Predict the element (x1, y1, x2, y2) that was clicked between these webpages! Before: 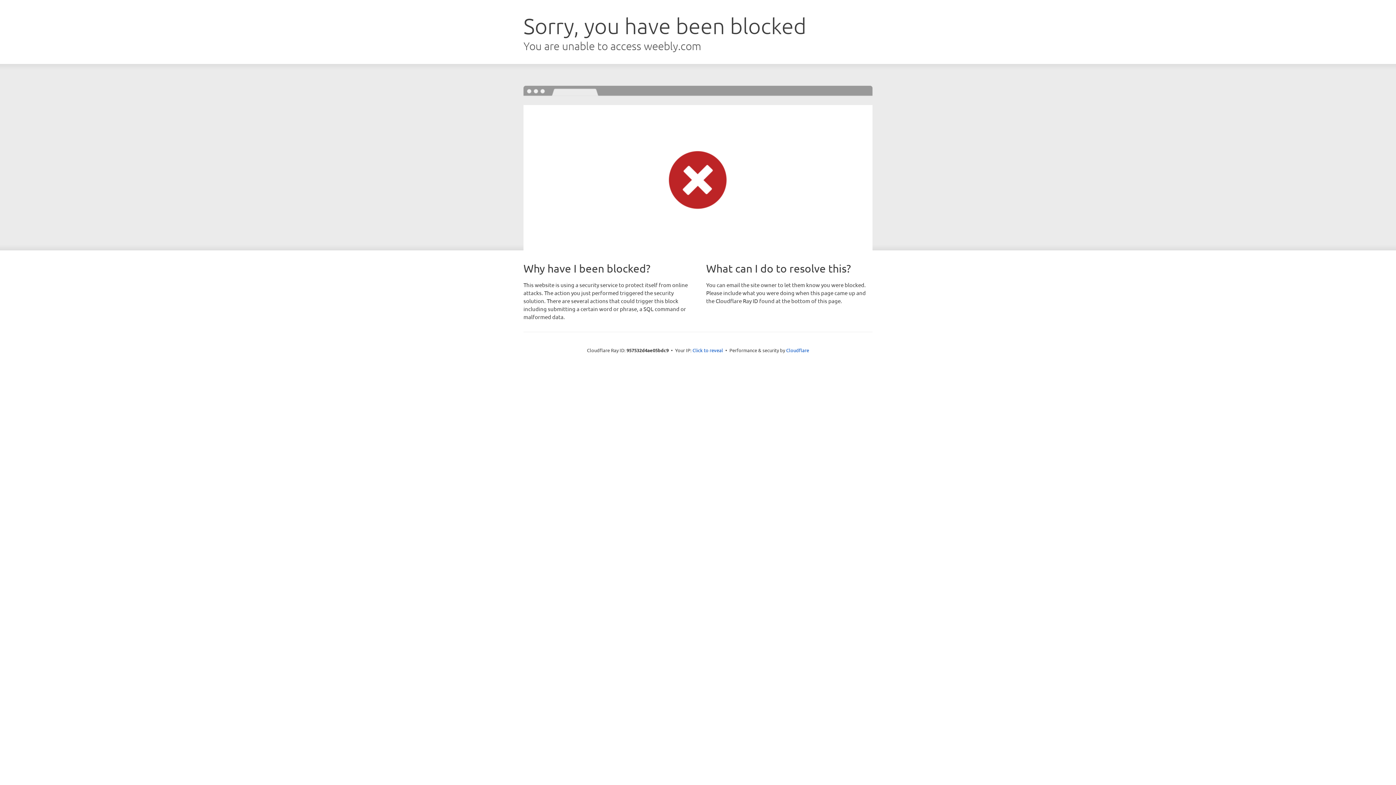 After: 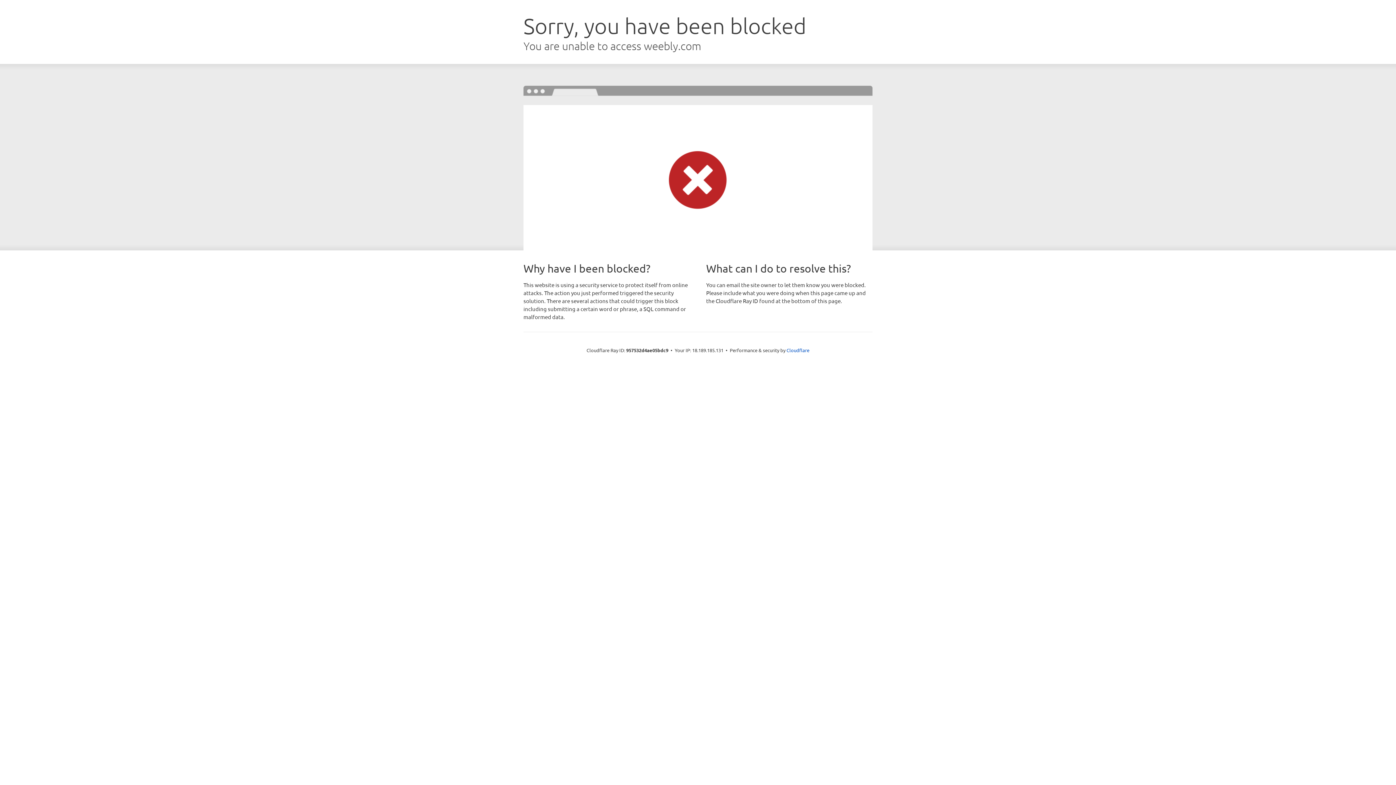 Action: bbox: (692, 346, 723, 353) label: Click to reveal